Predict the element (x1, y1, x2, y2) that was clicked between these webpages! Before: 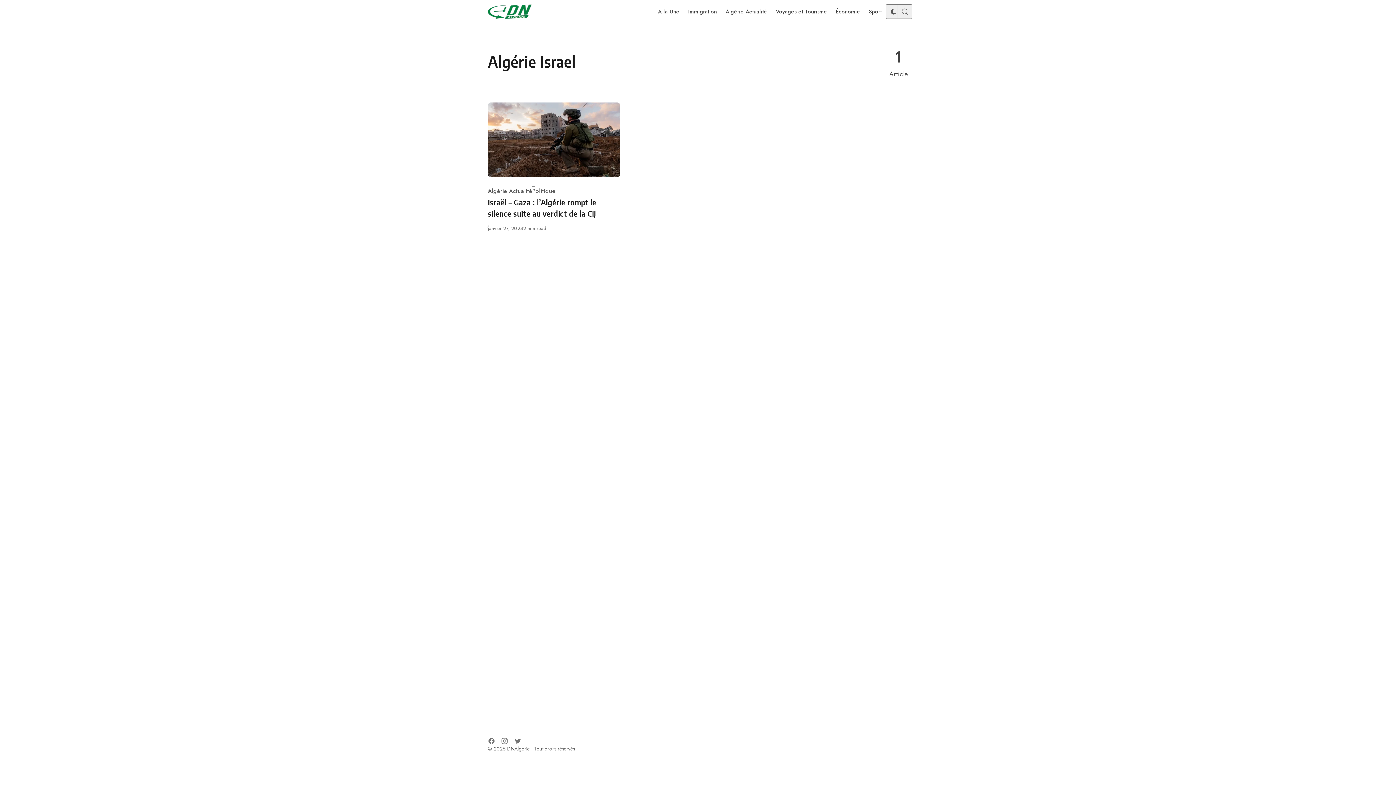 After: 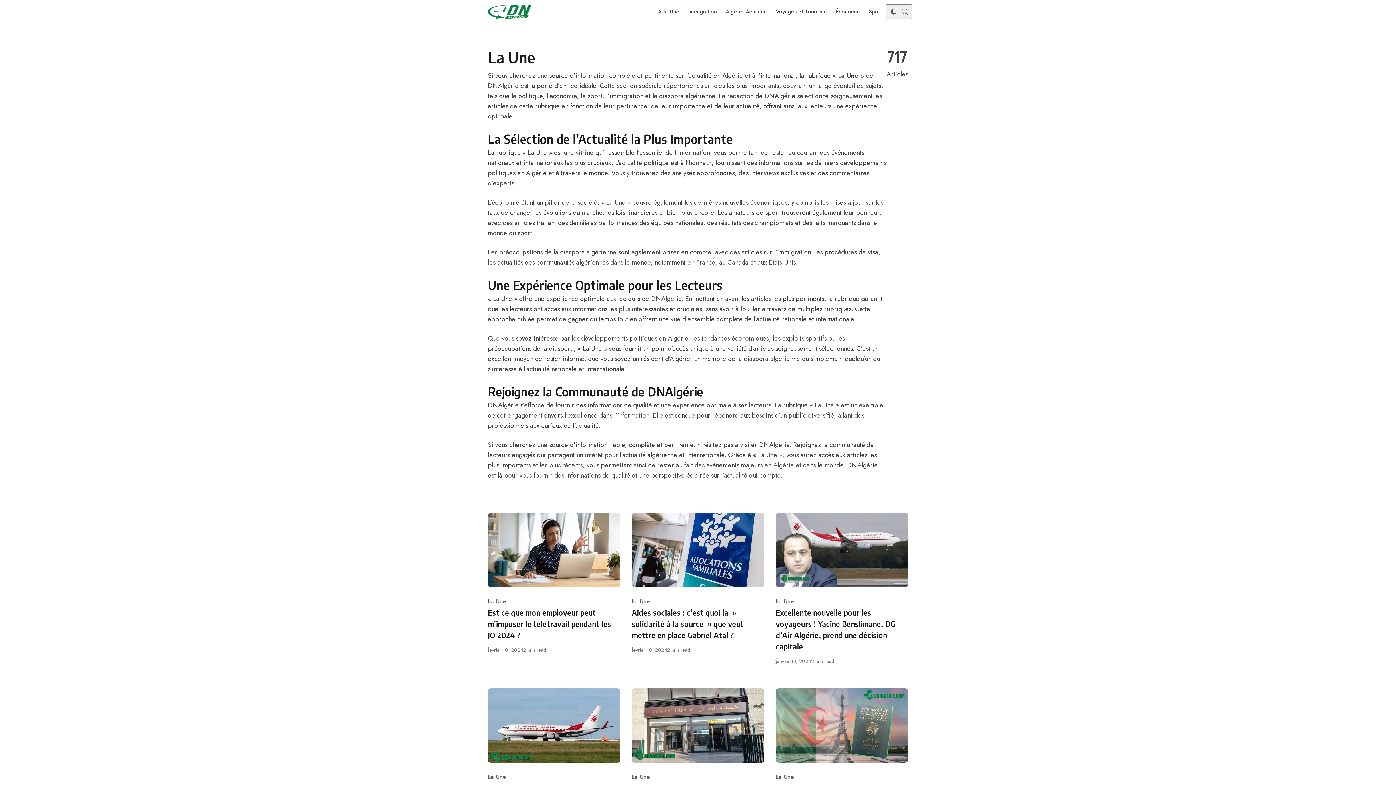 Action: bbox: (653, 0, 684, 23) label: A la Une